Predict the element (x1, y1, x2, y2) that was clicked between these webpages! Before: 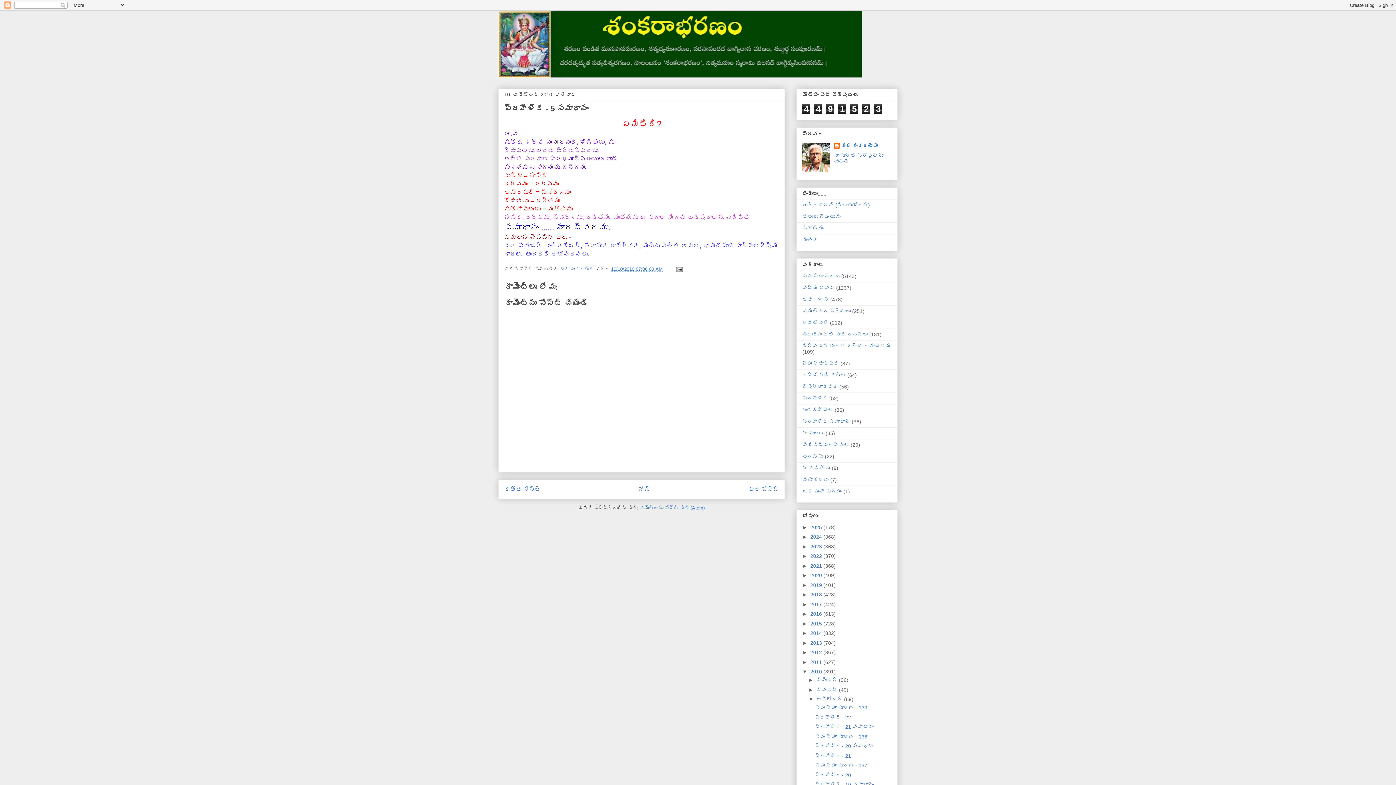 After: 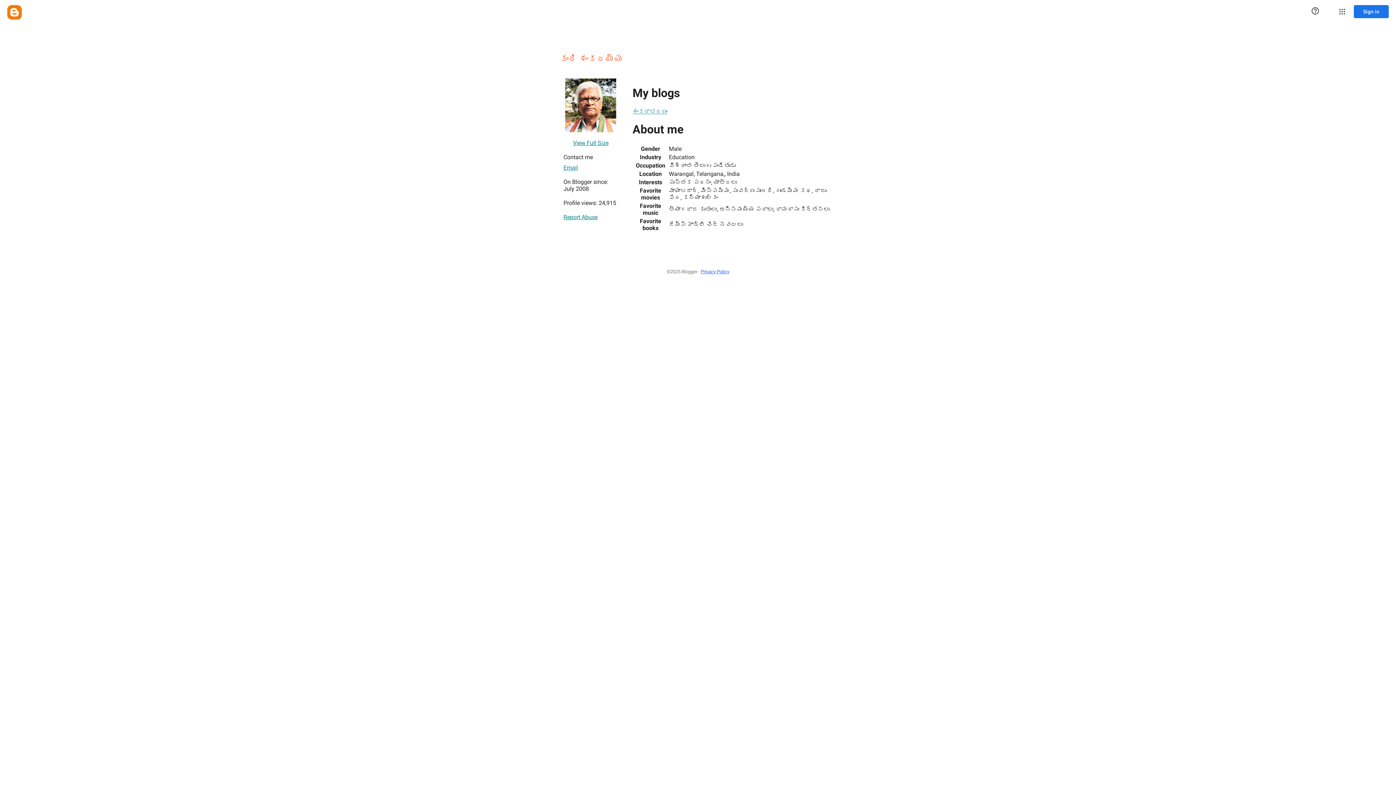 Action: bbox: (834, 142, 879, 150) label: కంది శంకరయ్య